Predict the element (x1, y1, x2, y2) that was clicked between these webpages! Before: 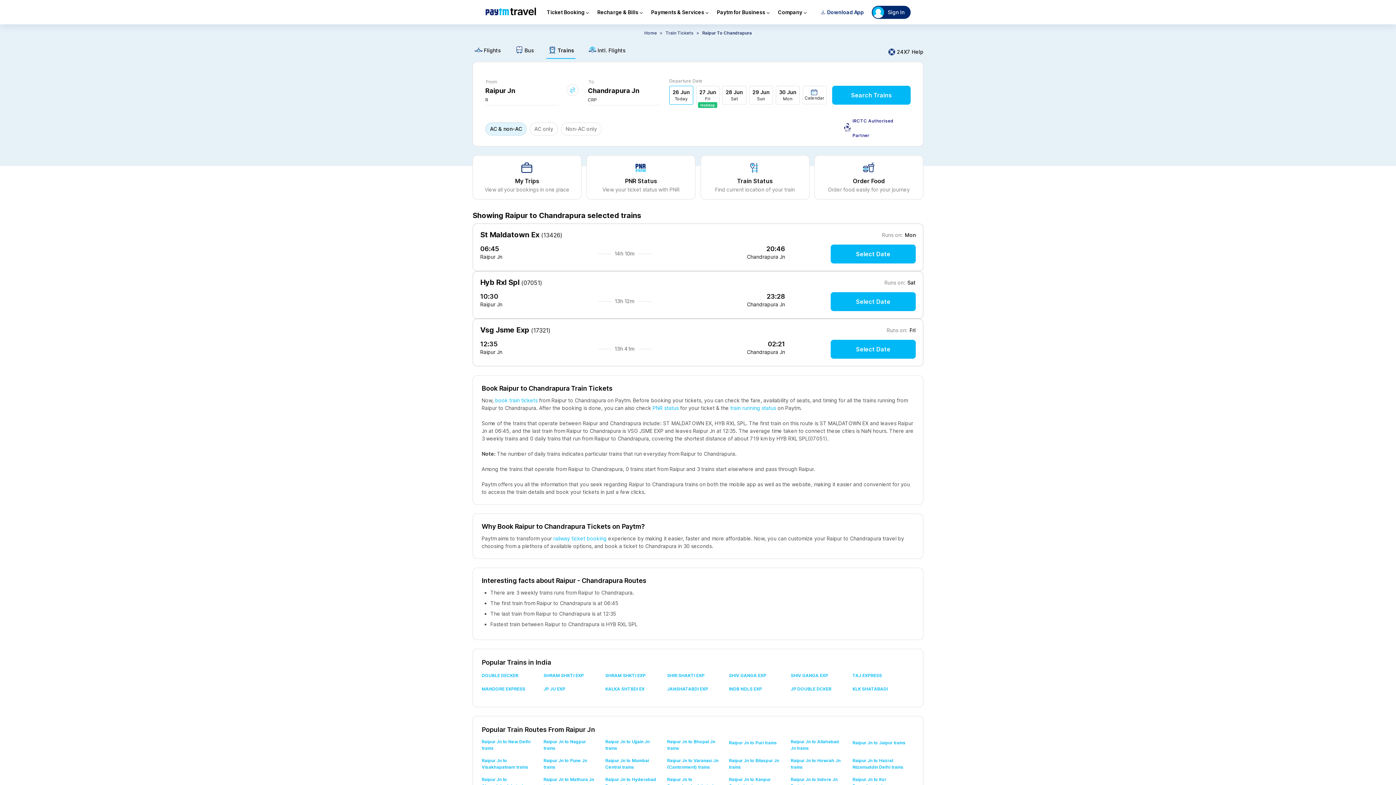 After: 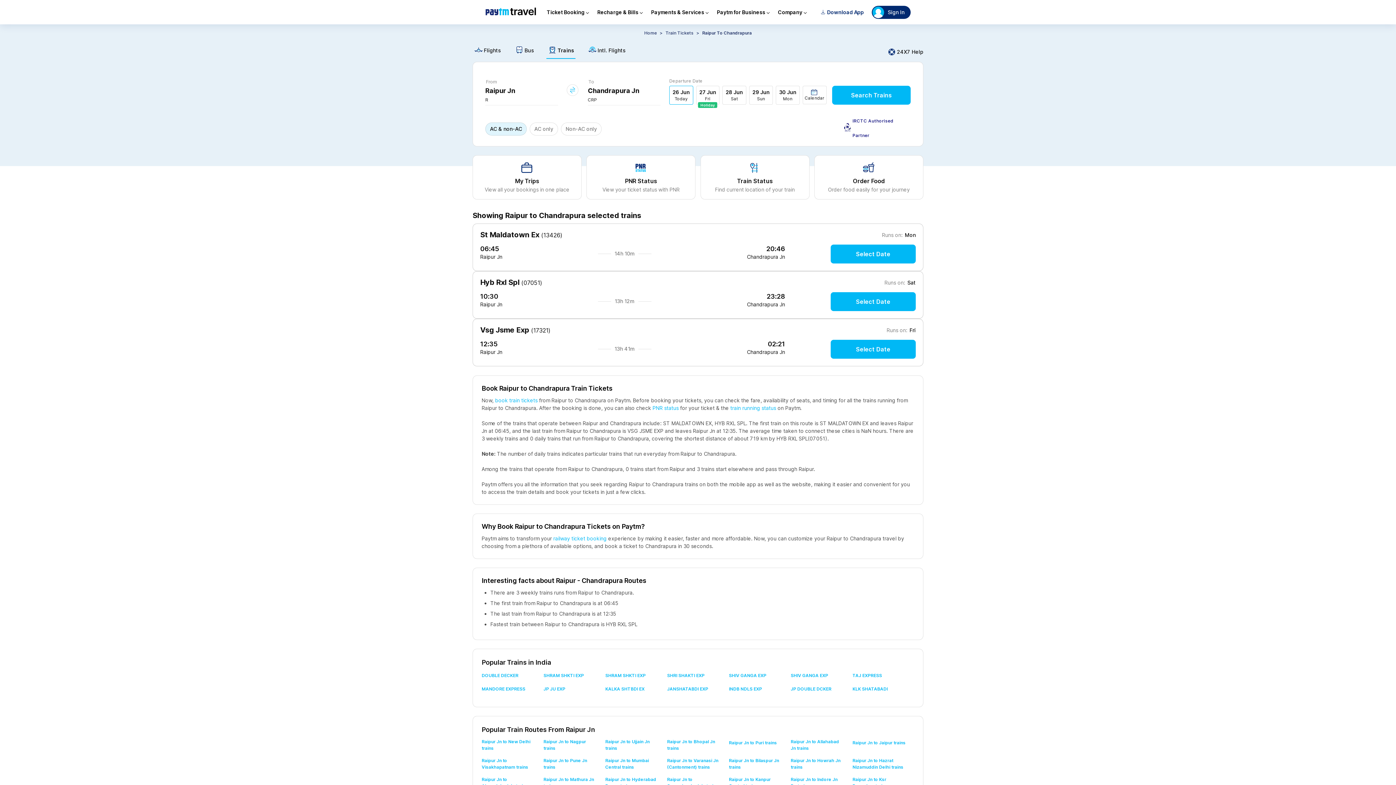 Action: bbox: (553, 535, 606, 541) label: railway ticket booking